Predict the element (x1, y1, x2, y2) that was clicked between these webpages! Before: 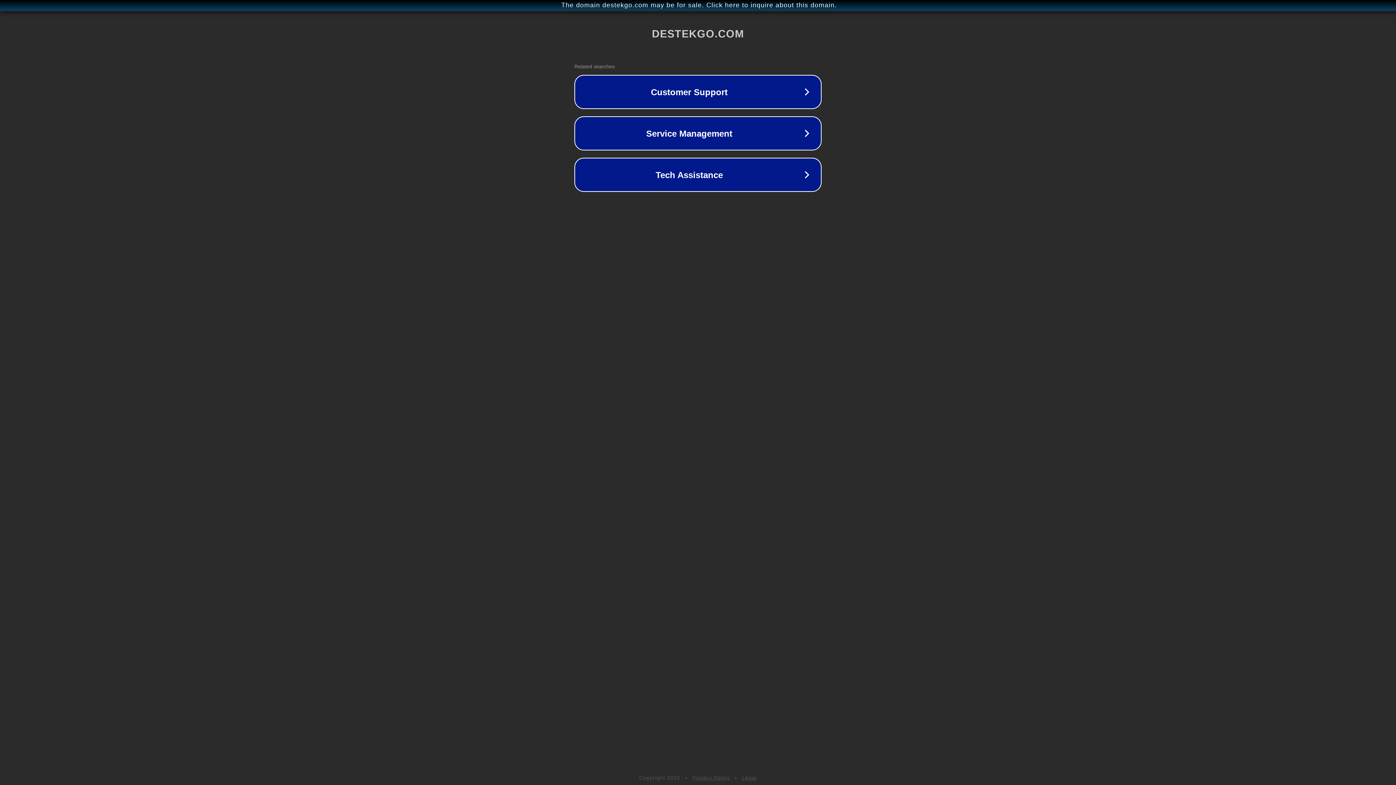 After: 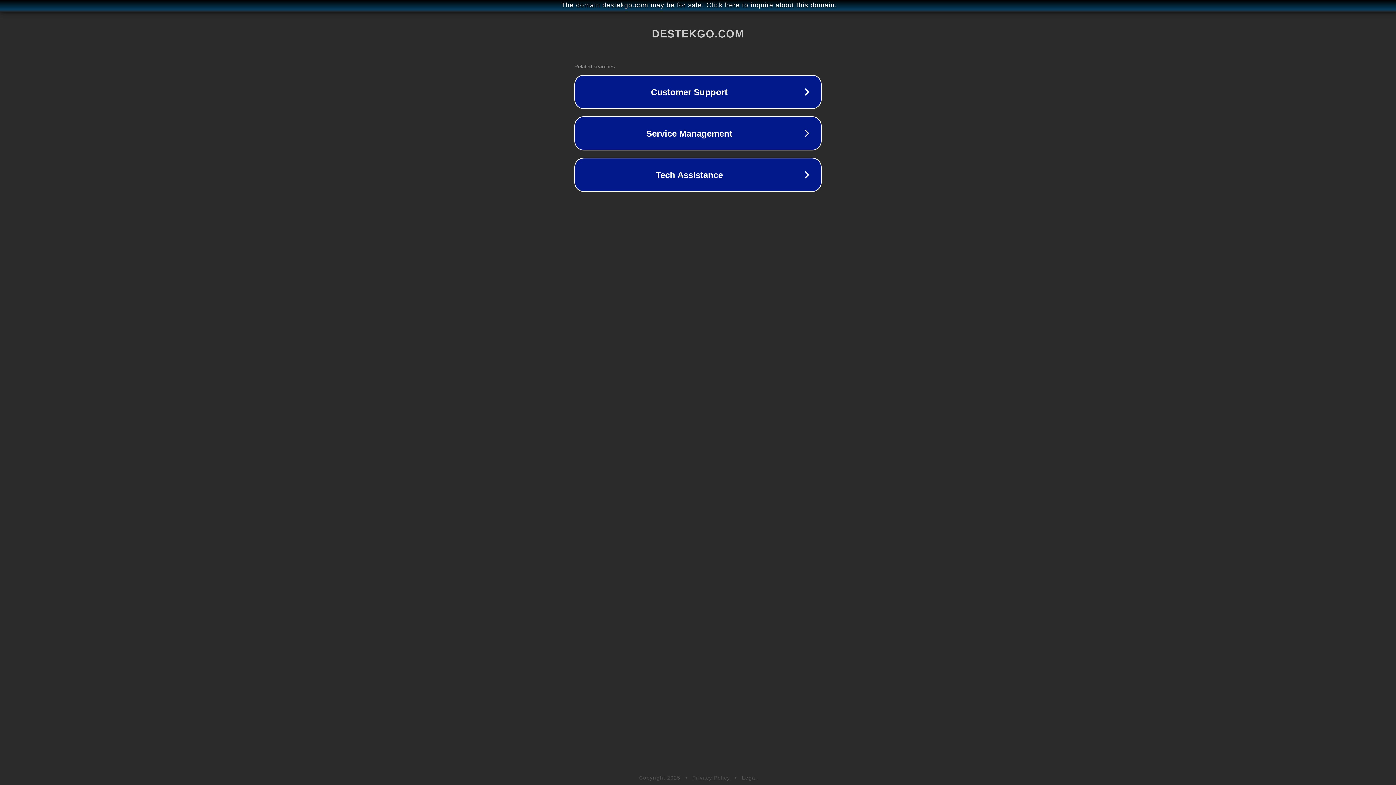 Action: label: Legal bbox: (742, 775, 757, 781)